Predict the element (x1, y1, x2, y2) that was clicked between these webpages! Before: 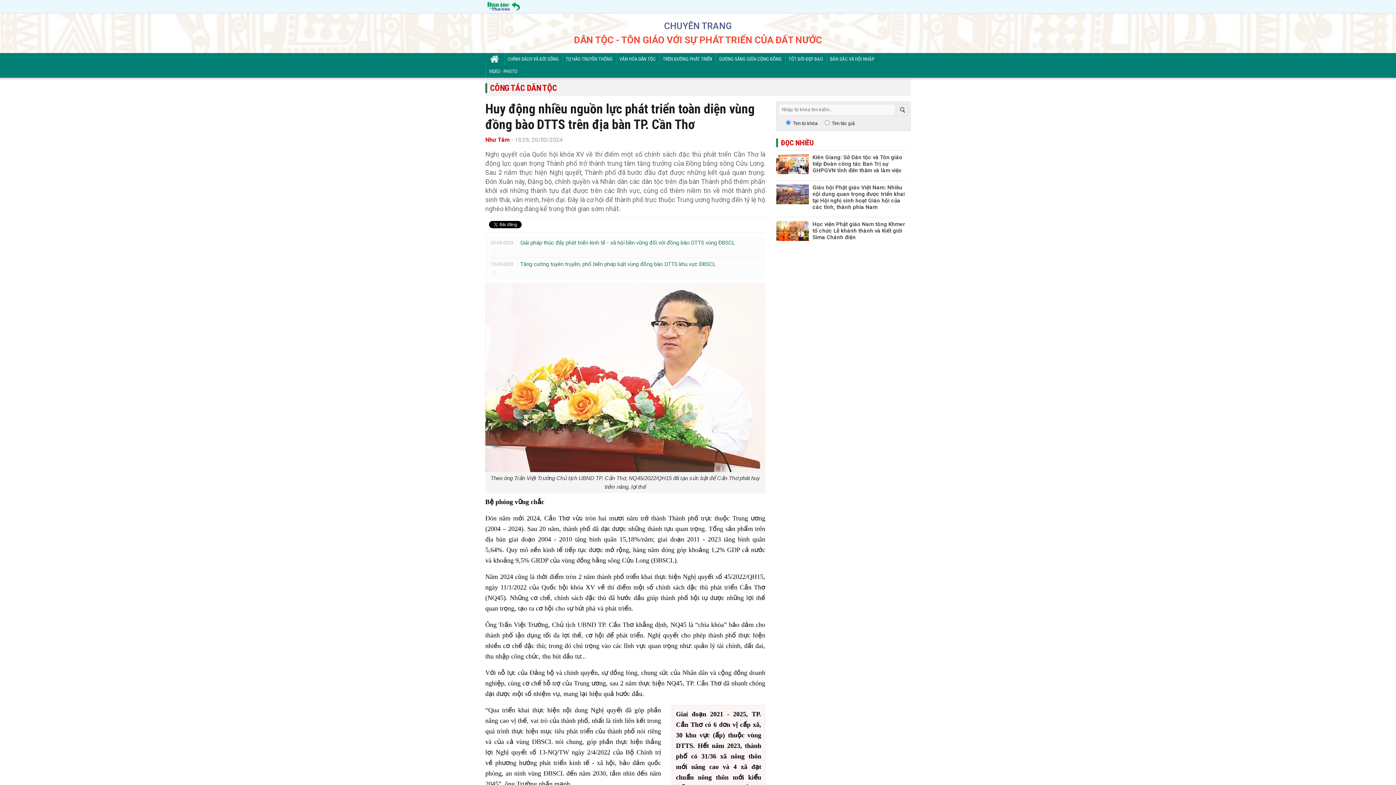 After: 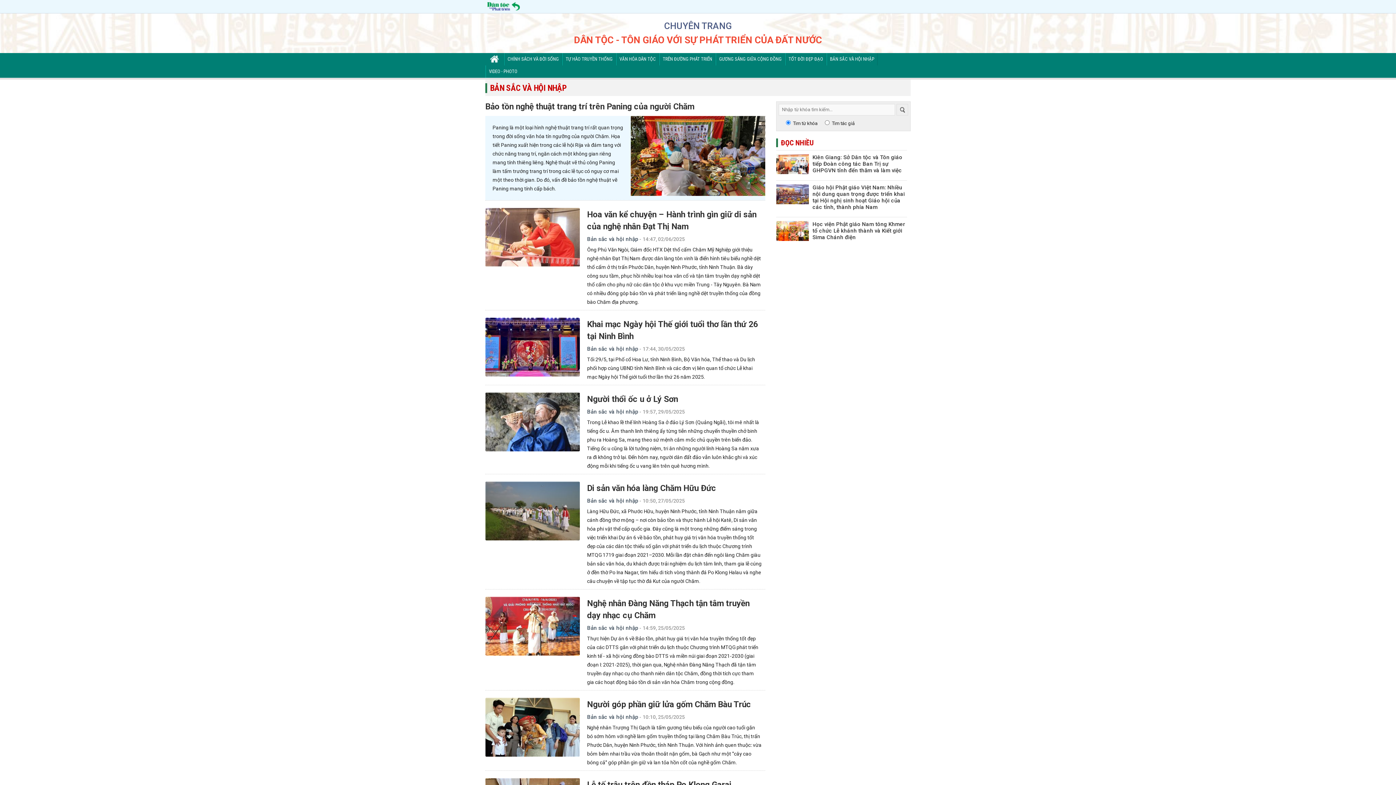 Action: bbox: (827, 53, 877, 65) label: BẢN SẮC VÀ HỘI NHẬP